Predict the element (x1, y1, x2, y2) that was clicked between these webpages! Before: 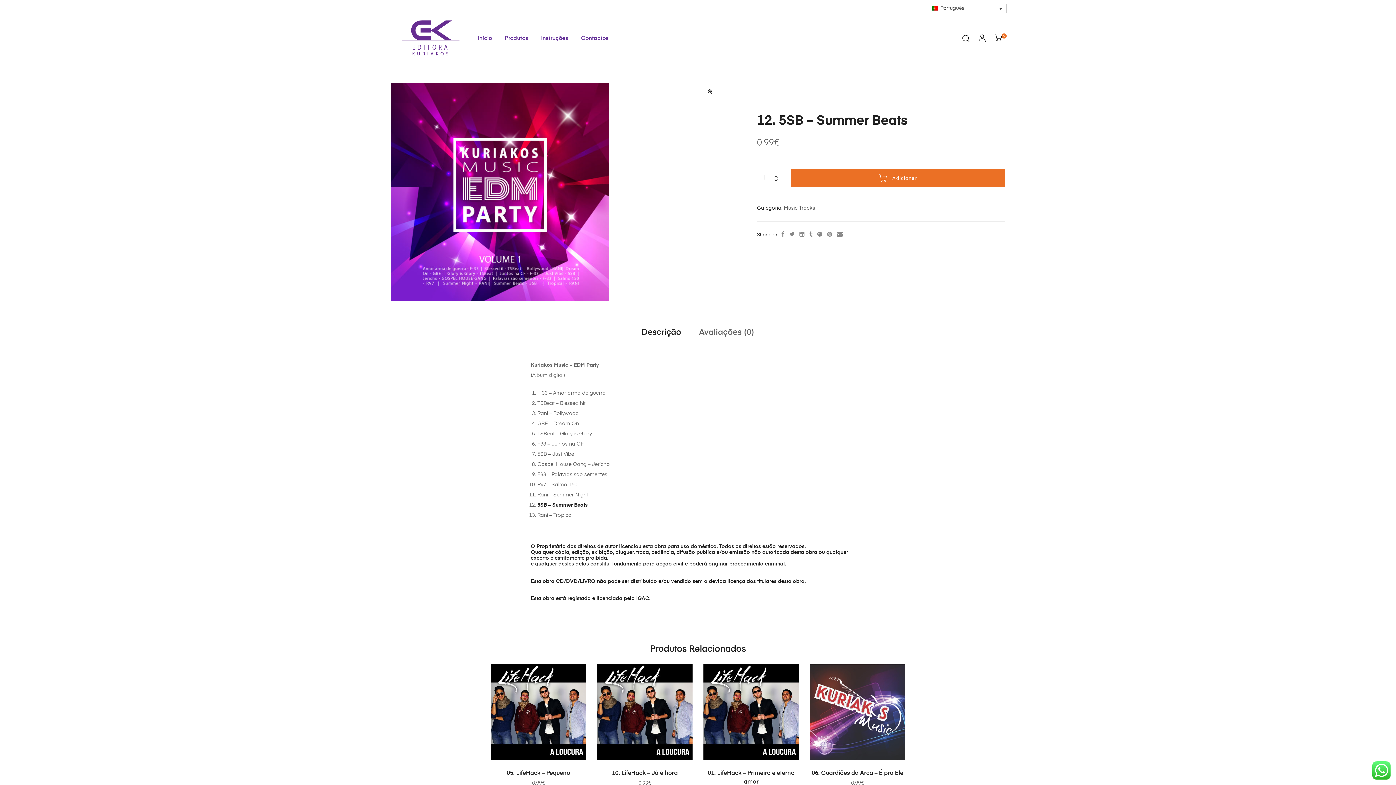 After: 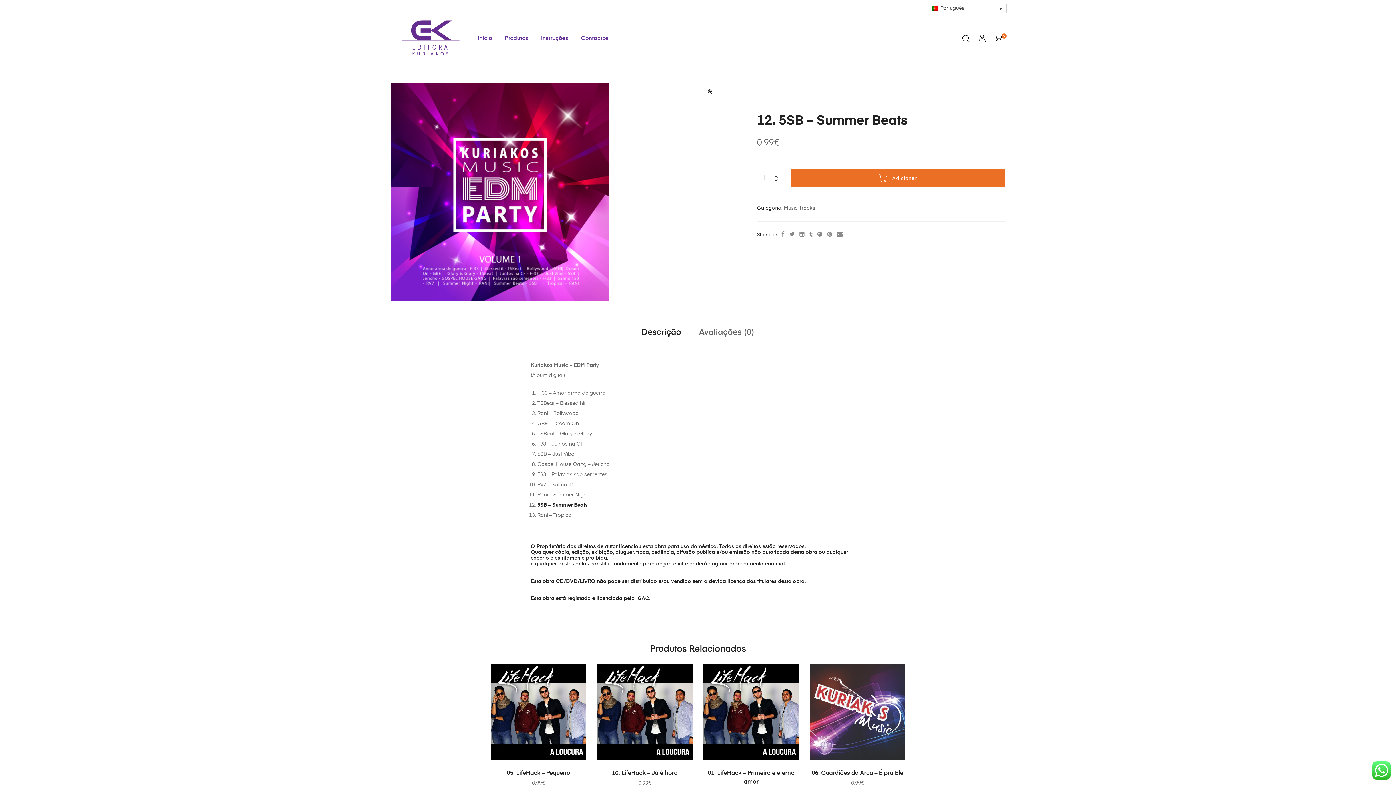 Action: label: Descrição bbox: (641, 325, 681, 340)